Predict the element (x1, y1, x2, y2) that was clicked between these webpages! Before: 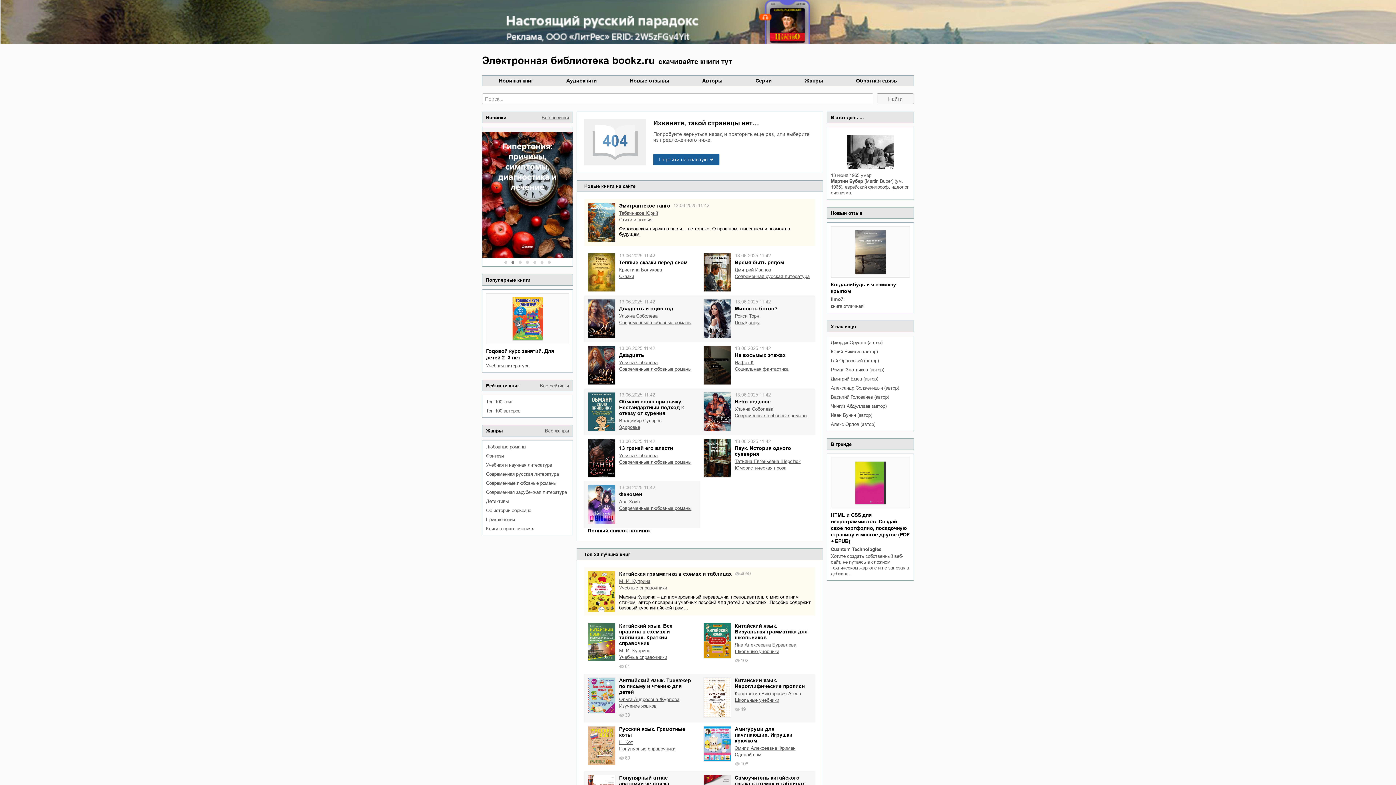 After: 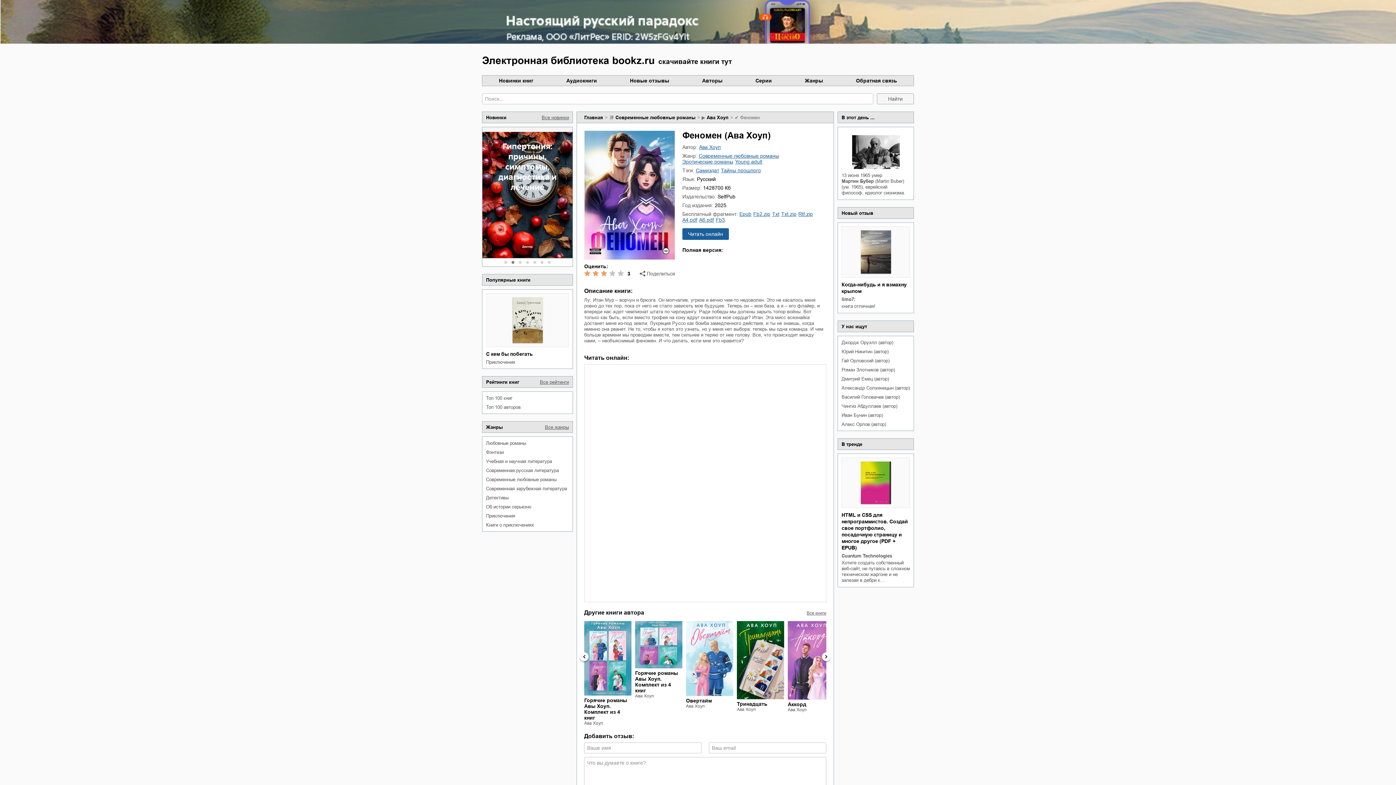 Action: bbox: (588, 485, 615, 524)